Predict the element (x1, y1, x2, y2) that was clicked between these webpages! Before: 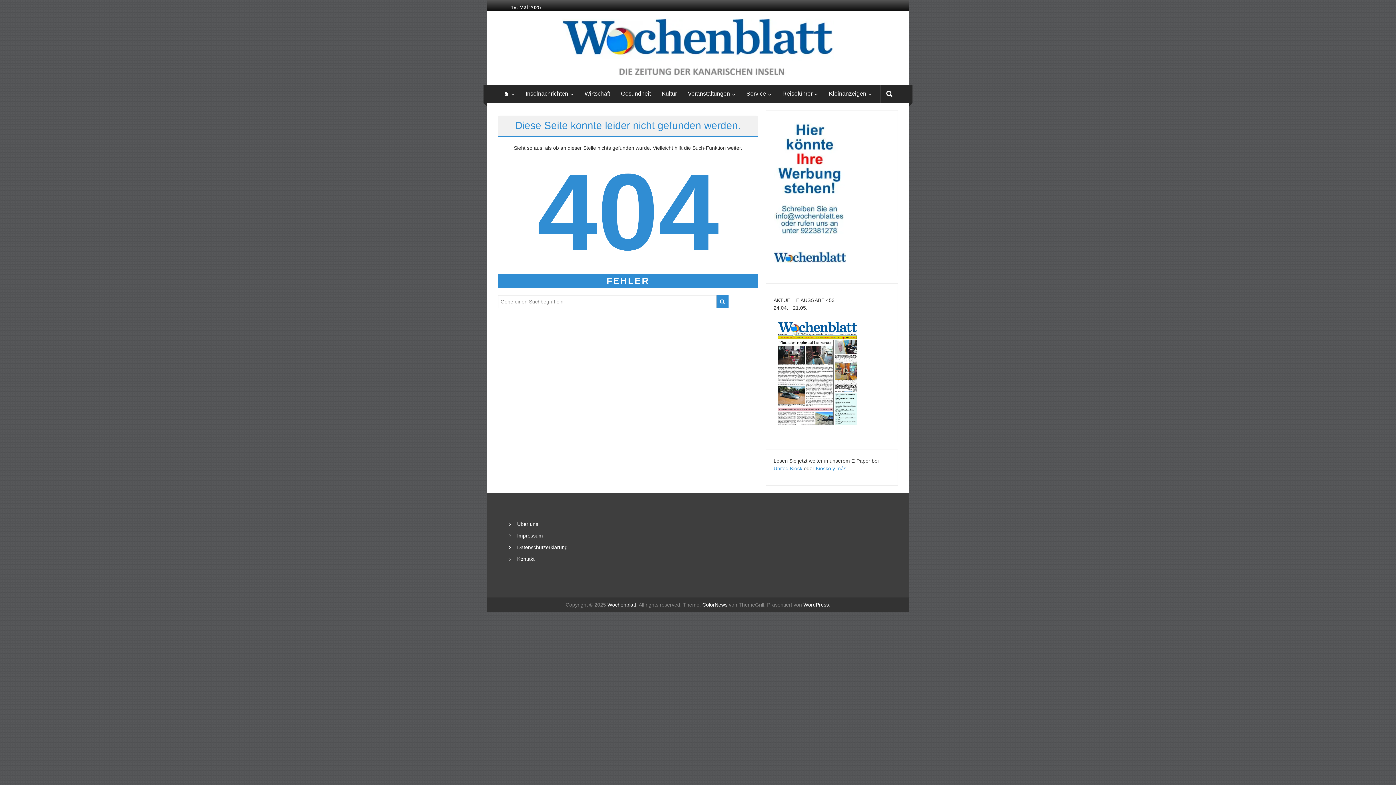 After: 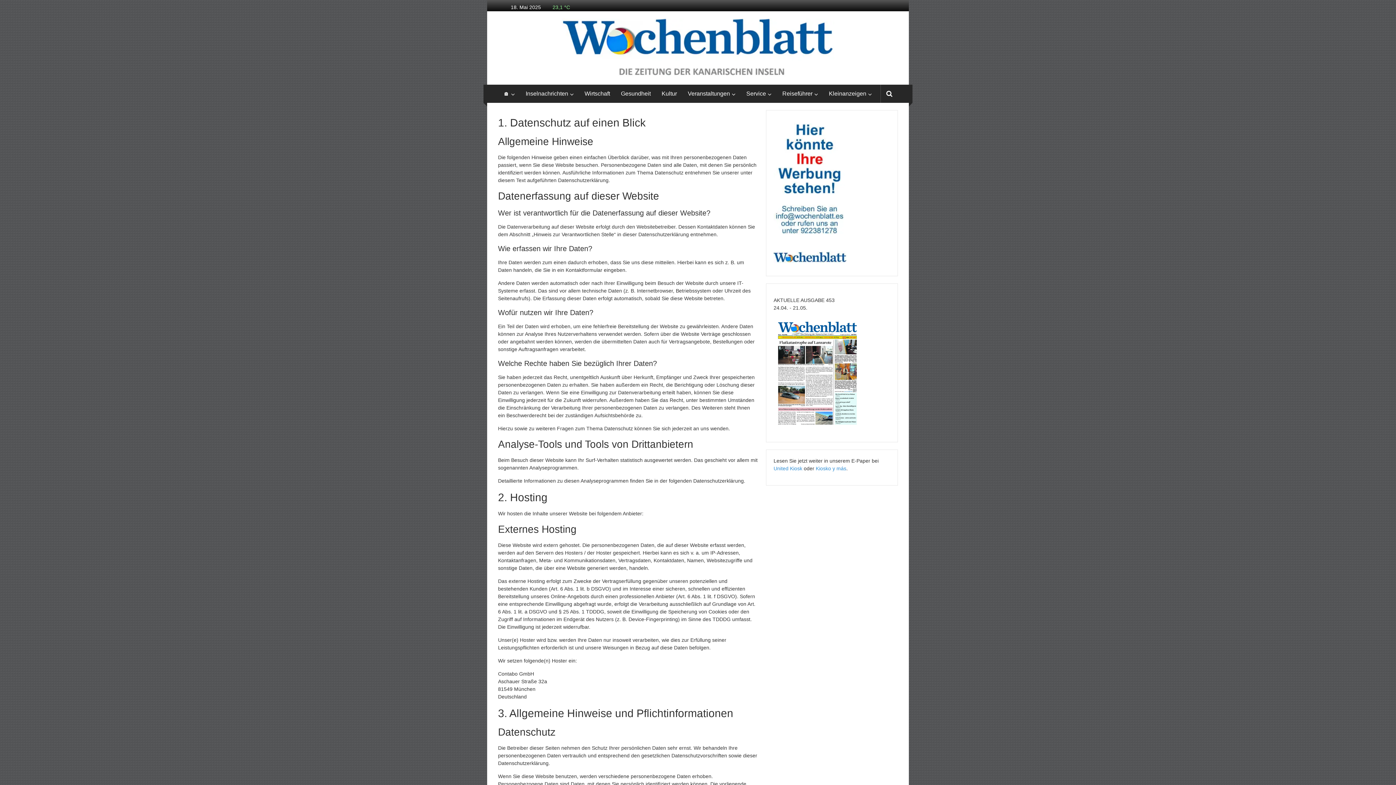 Action: bbox: (517, 544, 567, 550) label: Datenschutzerklärung